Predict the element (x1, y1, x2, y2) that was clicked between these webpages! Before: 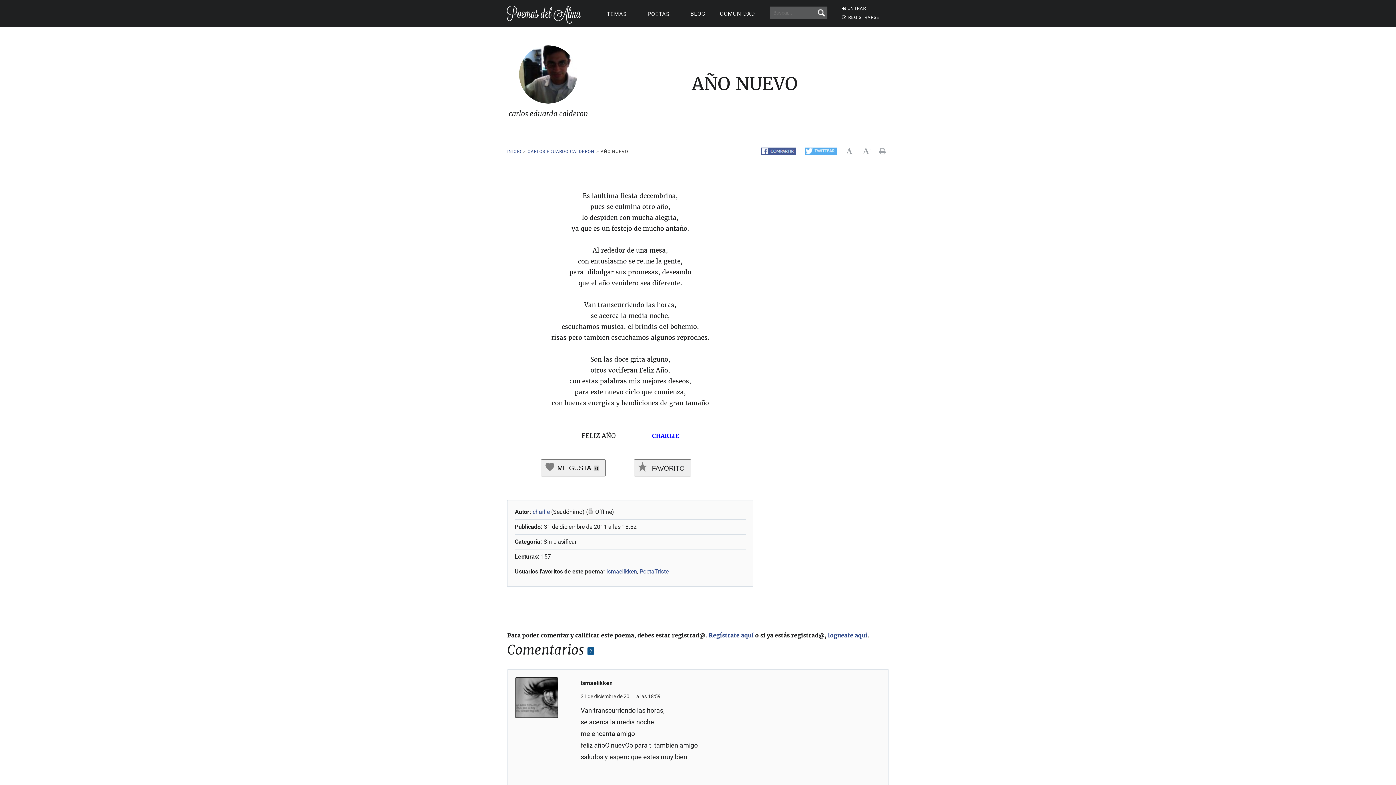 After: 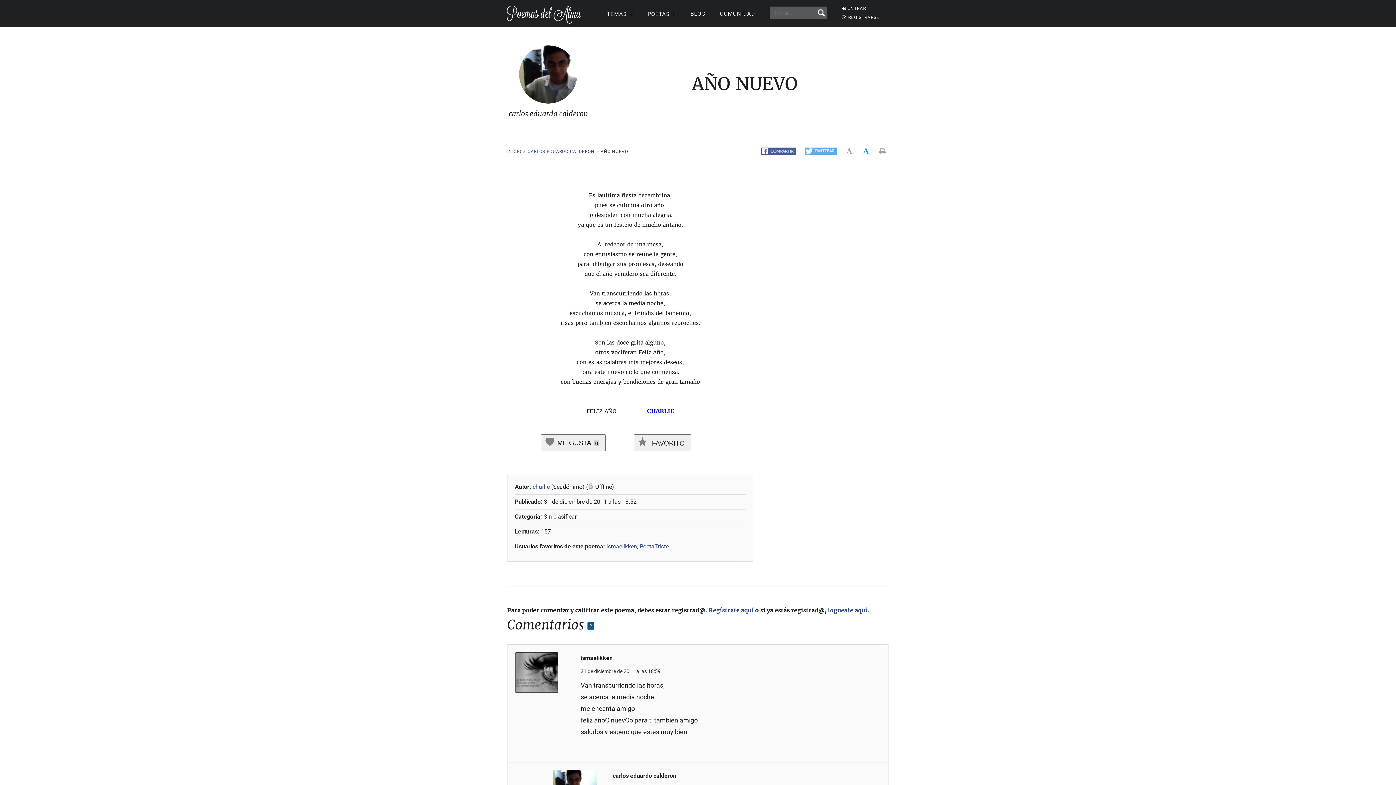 Action: bbox: (862, 147, 872, 154) label:  
-